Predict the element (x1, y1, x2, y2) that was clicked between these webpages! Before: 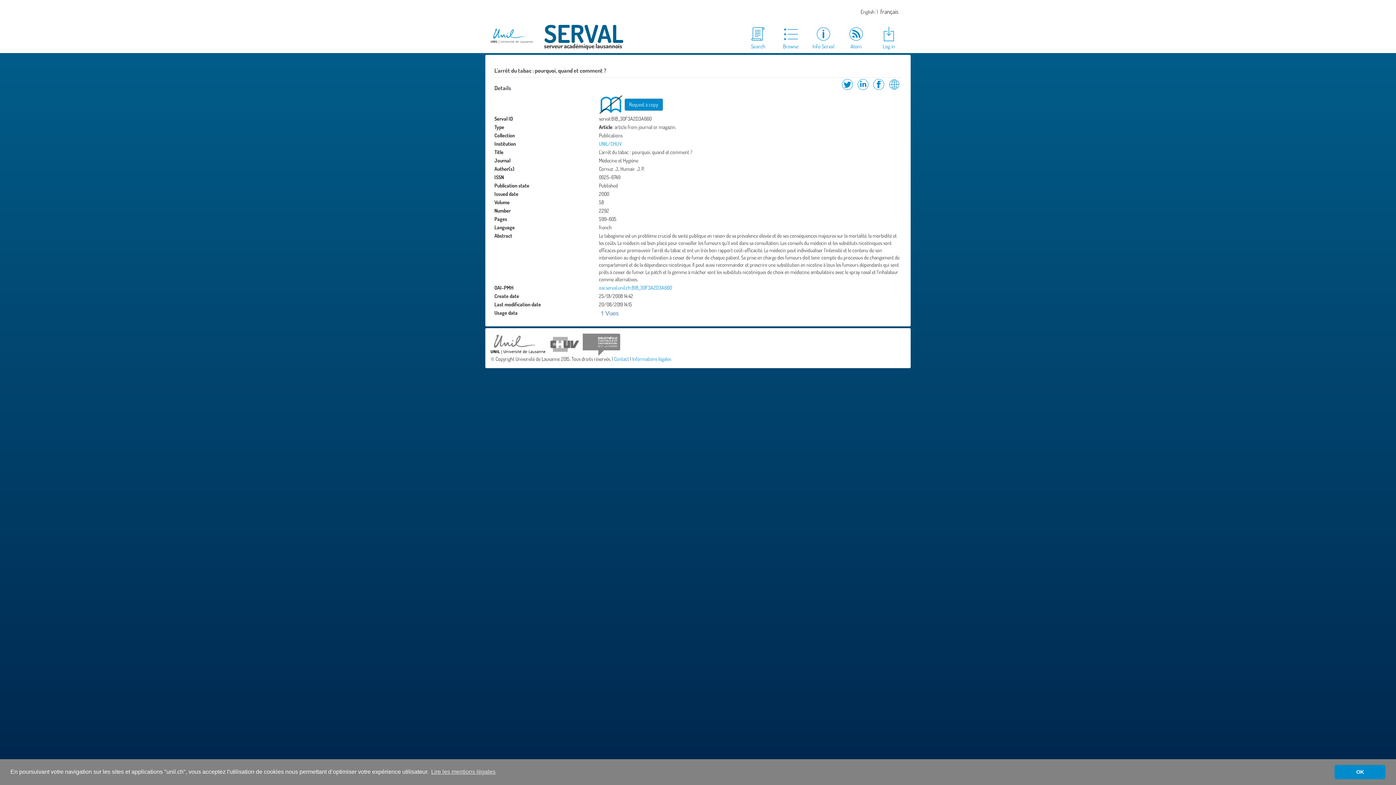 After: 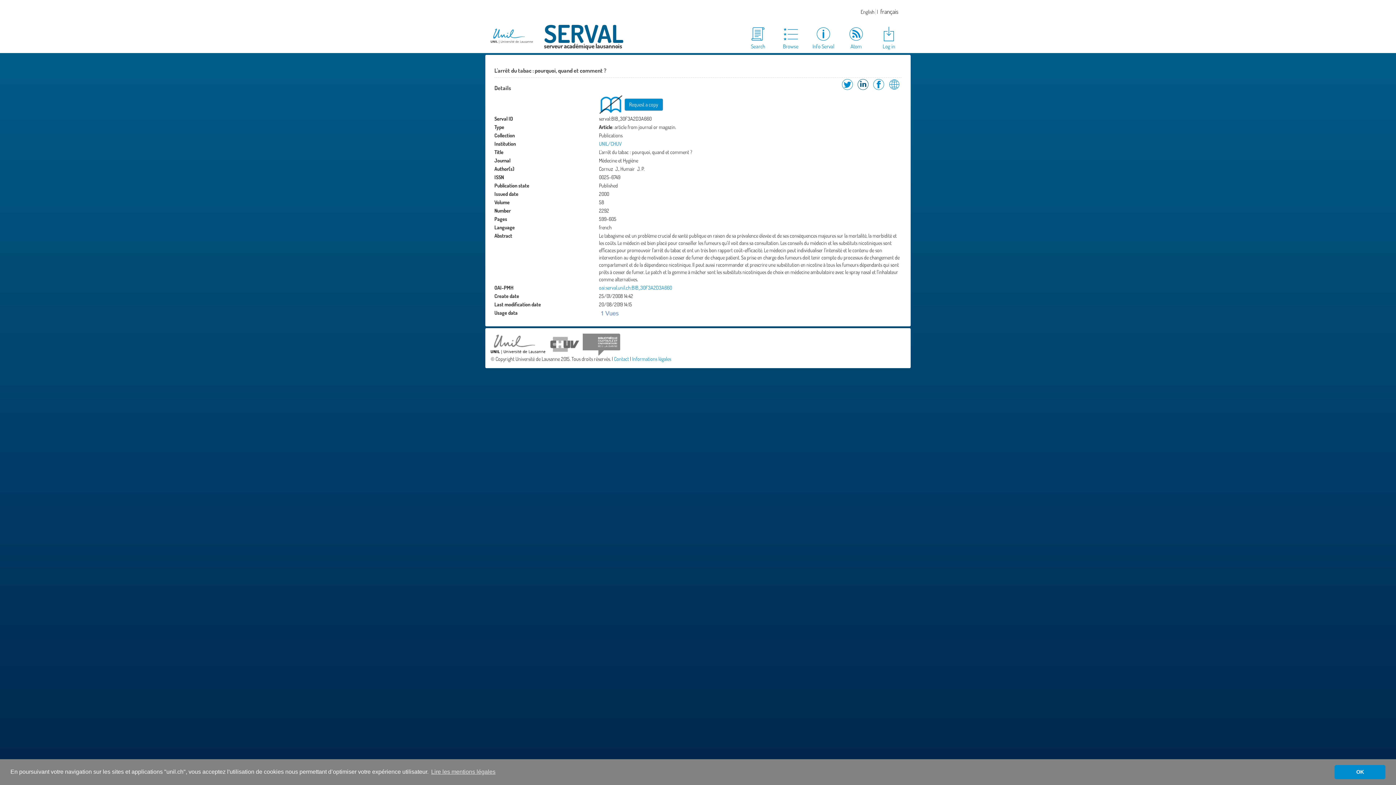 Action: bbox: (856, 85, 870, 92) label: Share on LinkedIn